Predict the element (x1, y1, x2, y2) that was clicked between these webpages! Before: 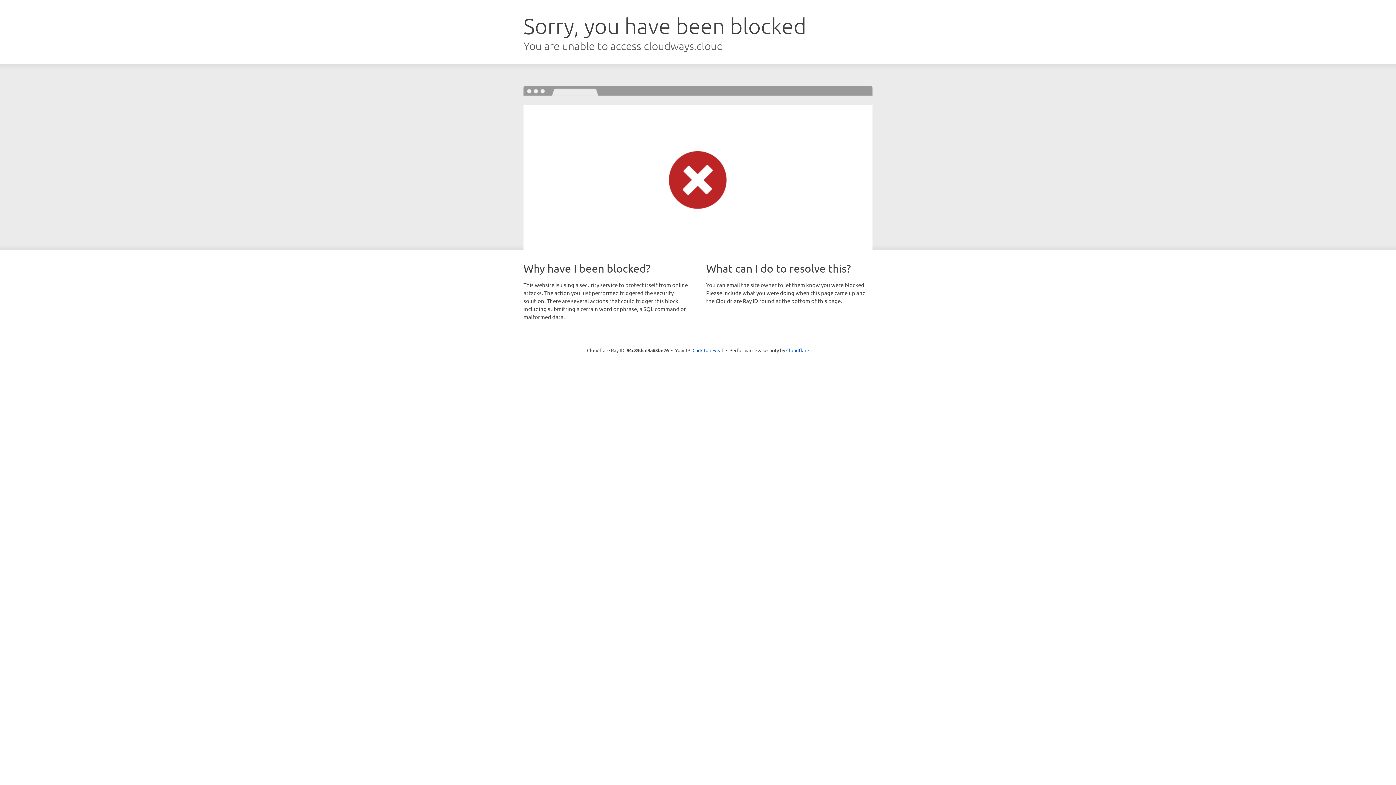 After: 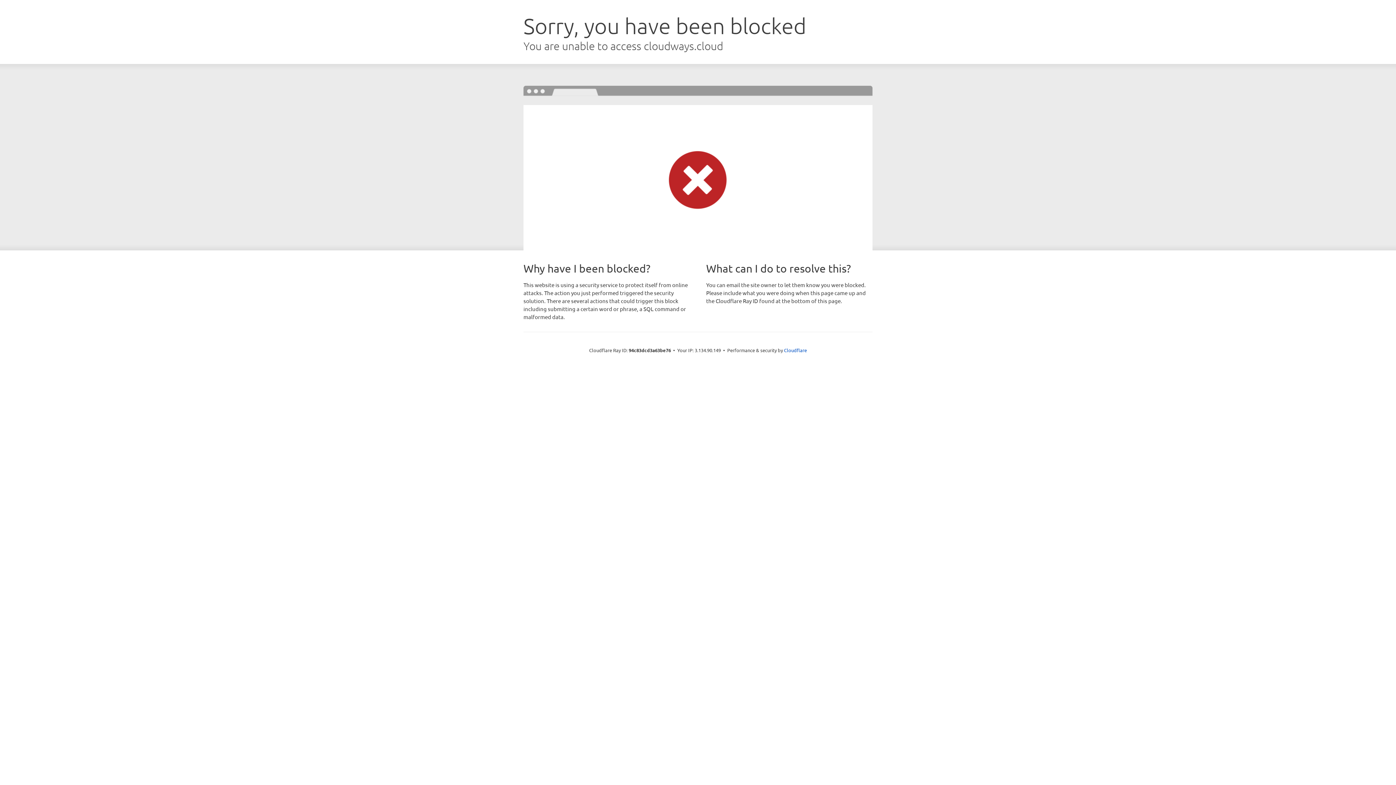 Action: bbox: (692, 346, 723, 353) label: Click to reveal